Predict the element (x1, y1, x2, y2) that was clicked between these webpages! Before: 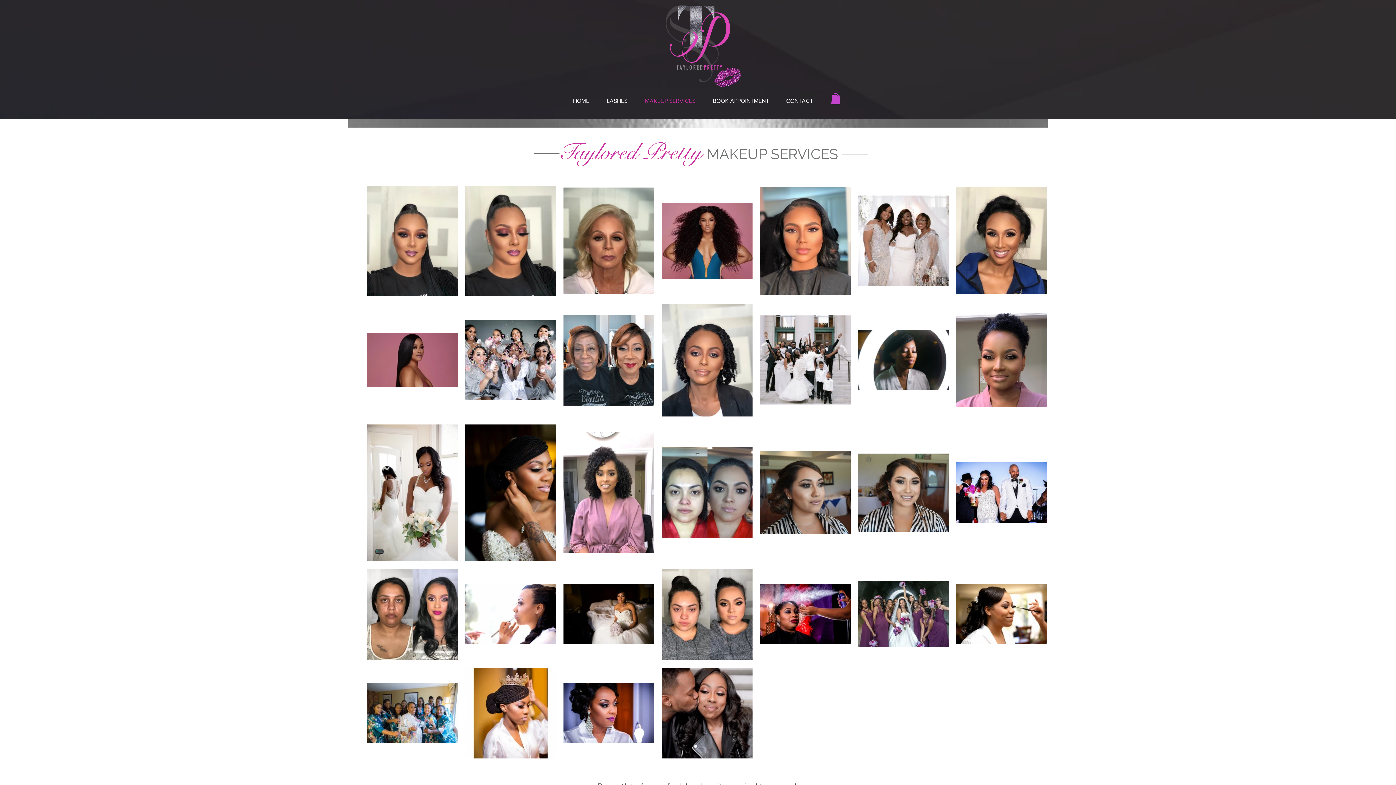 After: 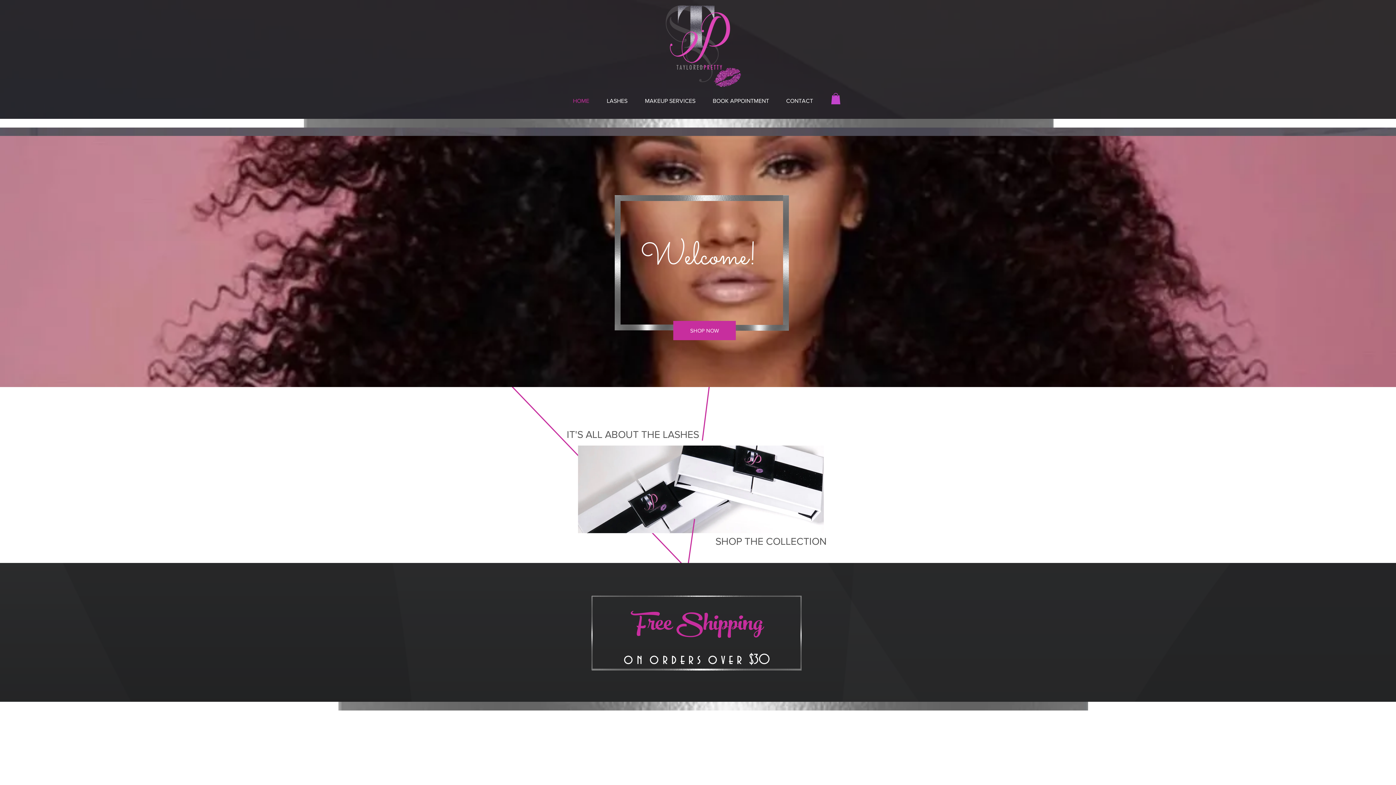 Action: bbox: (564, 92, 598, 110) label: HOME